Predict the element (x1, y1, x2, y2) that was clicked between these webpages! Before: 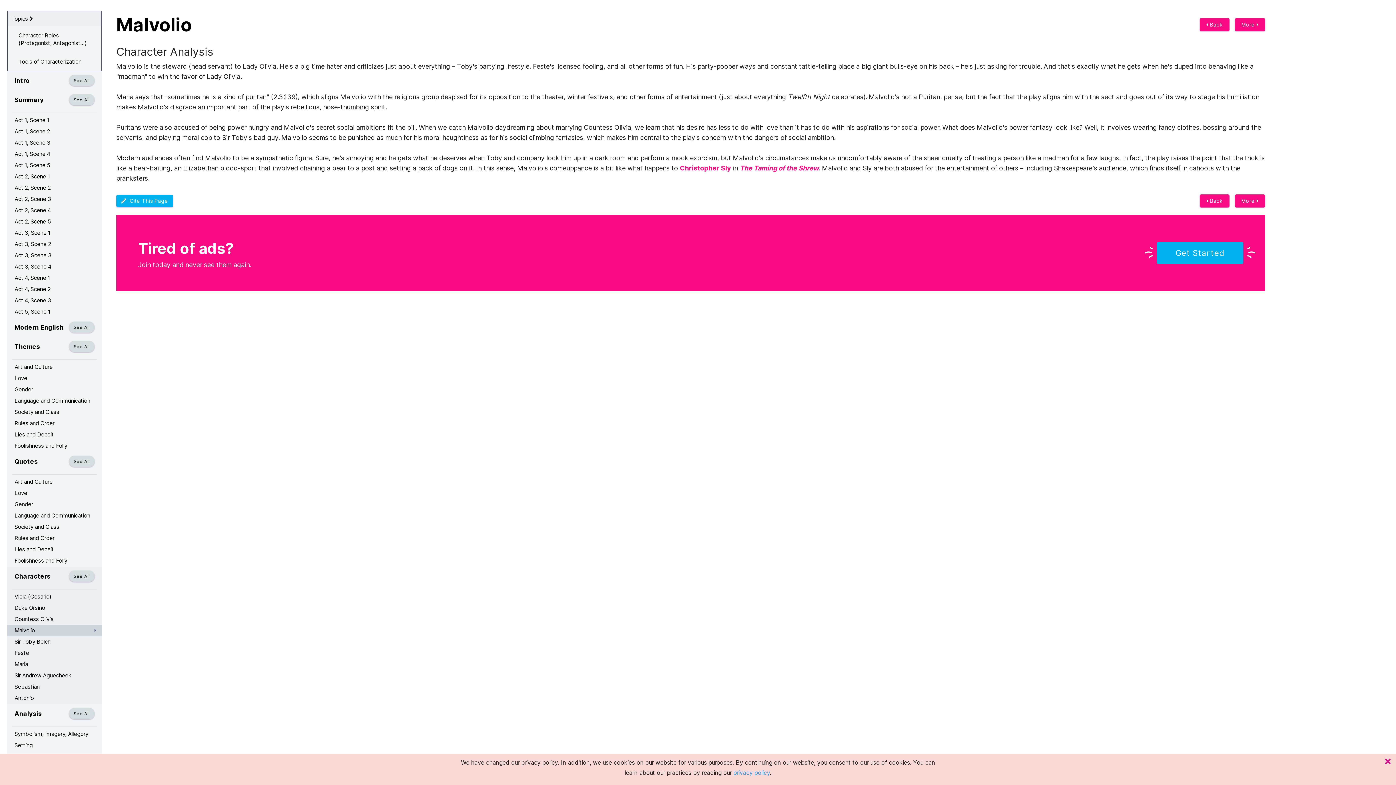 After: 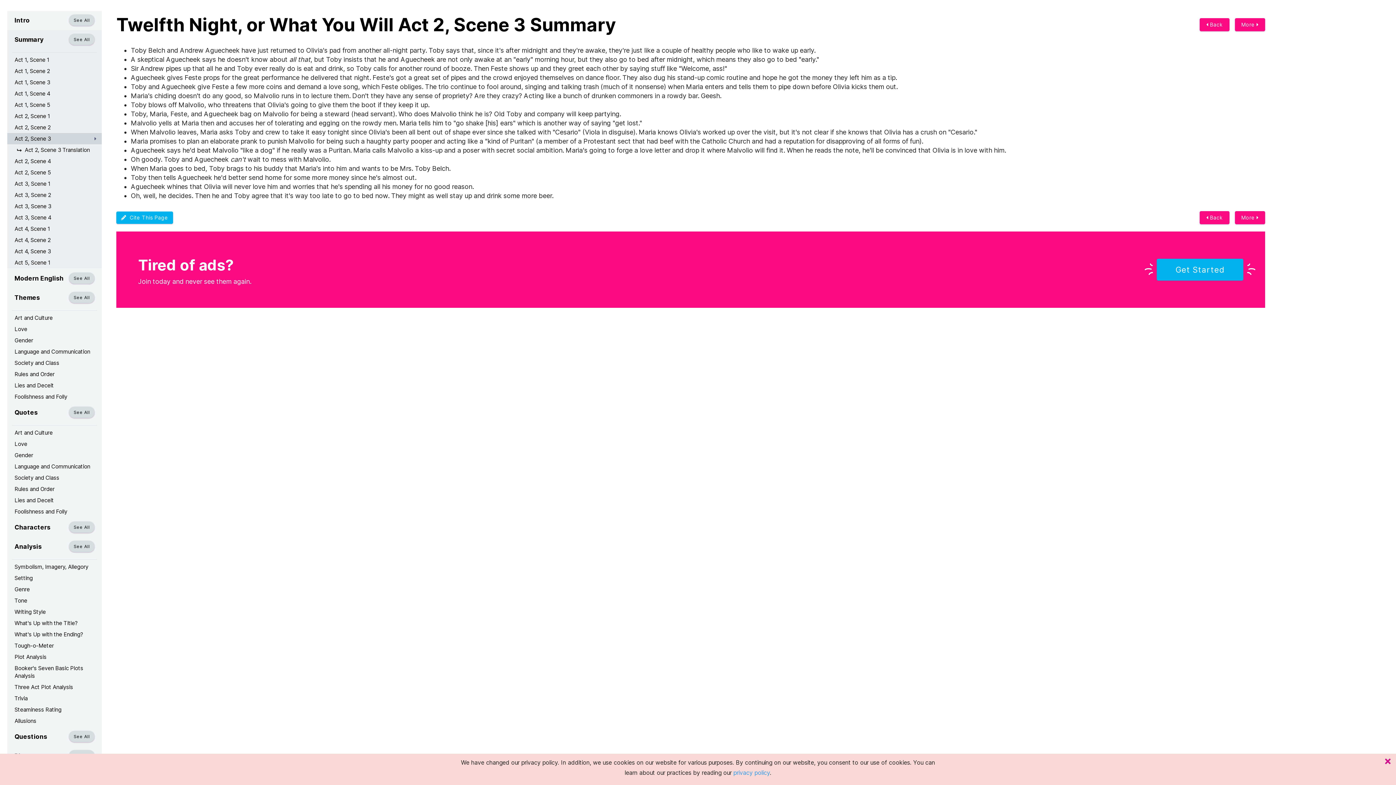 Action: label: Act 2, Scene 3 bbox: (7, 193, 101, 204)